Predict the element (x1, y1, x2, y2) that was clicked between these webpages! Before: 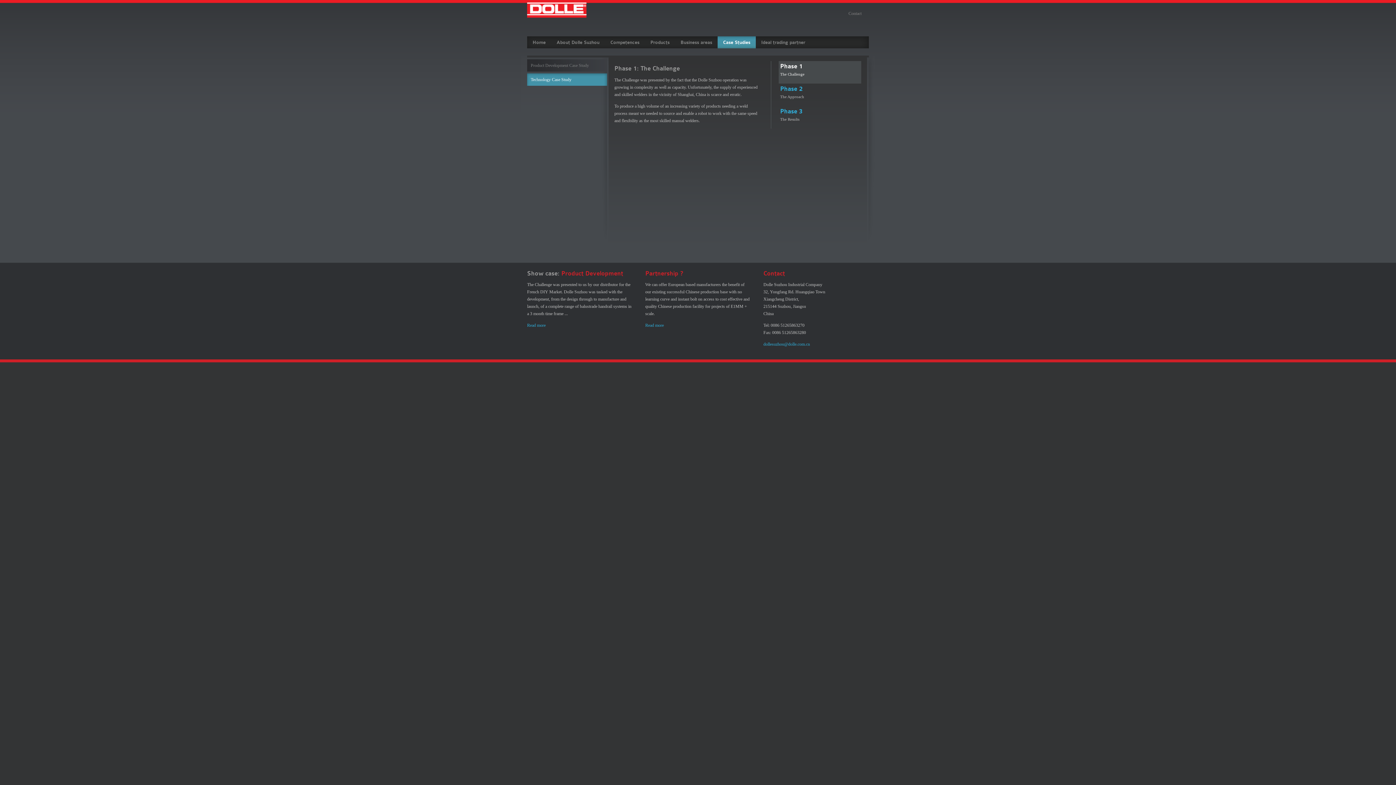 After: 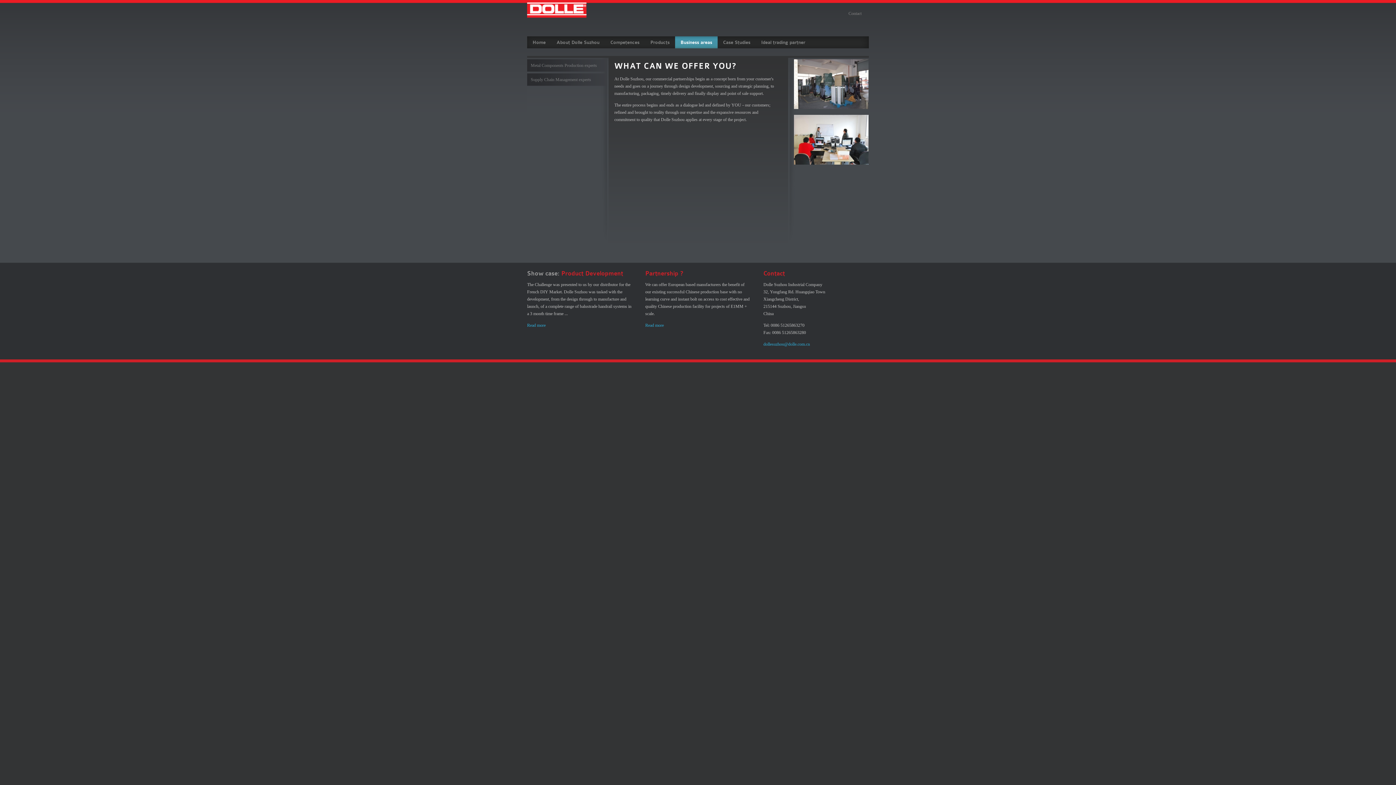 Action: label: Business areas bbox: (675, 36, 717, 48)